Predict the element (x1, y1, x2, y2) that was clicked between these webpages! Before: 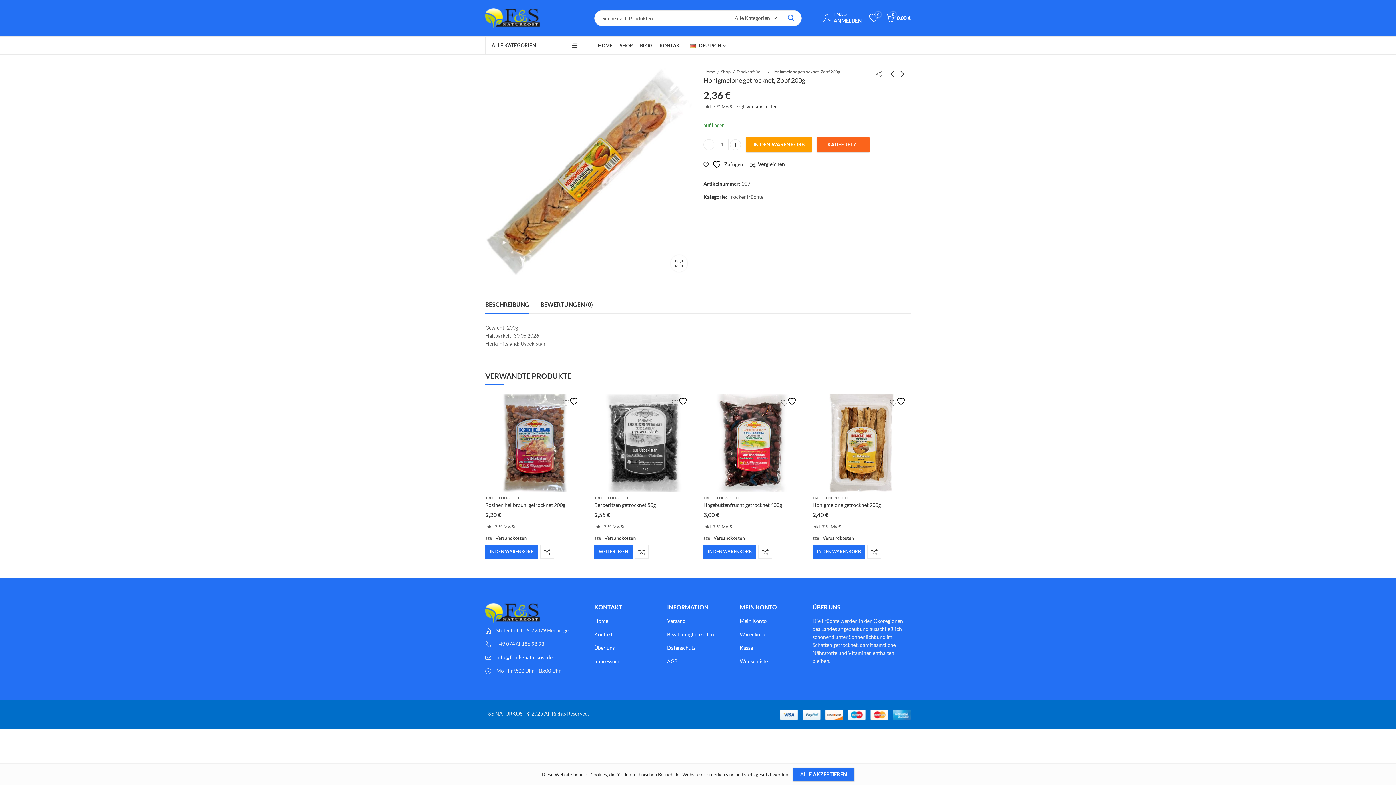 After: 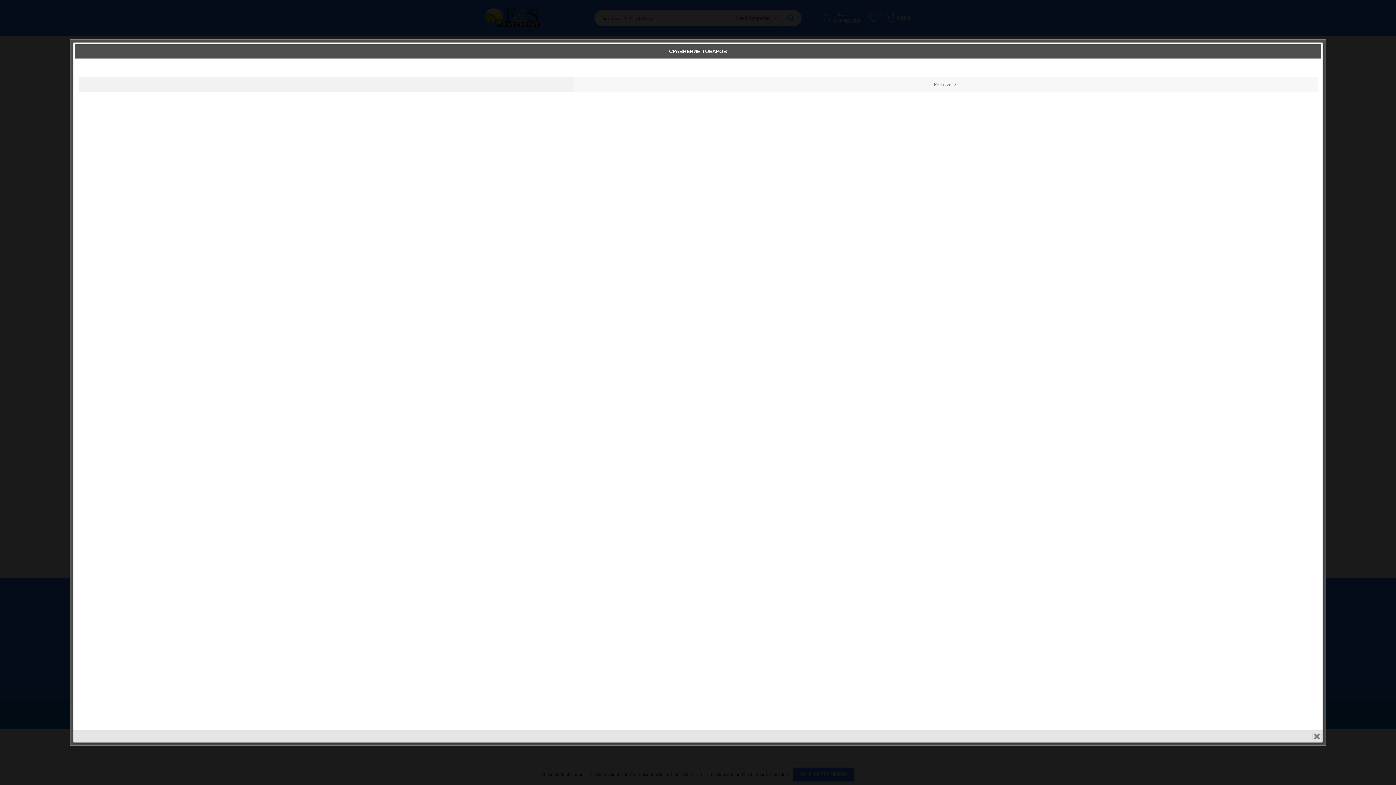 Action: label: Vergleichen bbox: (750, 161, 785, 168)